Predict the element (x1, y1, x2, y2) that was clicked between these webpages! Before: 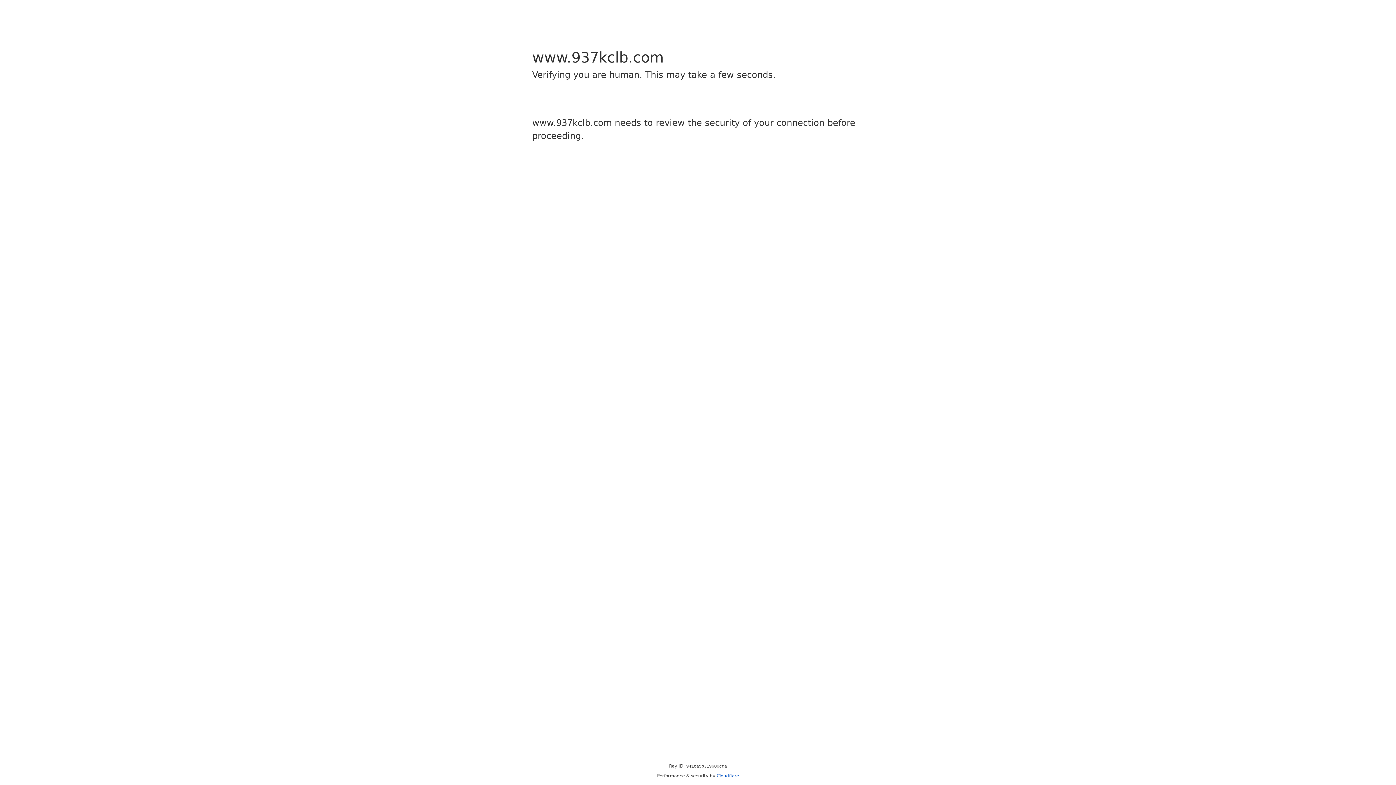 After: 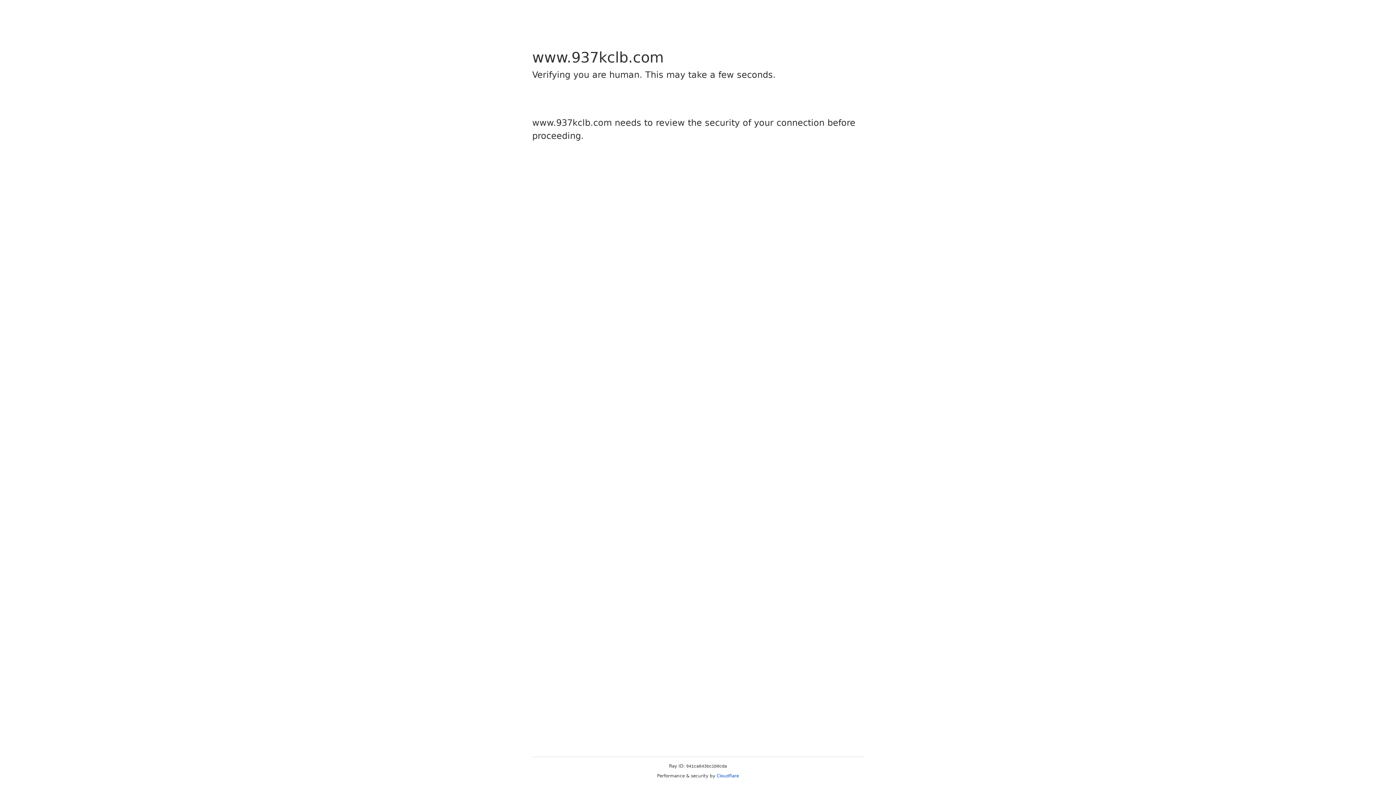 Action: label: Cloudflare bbox: (716, 773, 739, 778)